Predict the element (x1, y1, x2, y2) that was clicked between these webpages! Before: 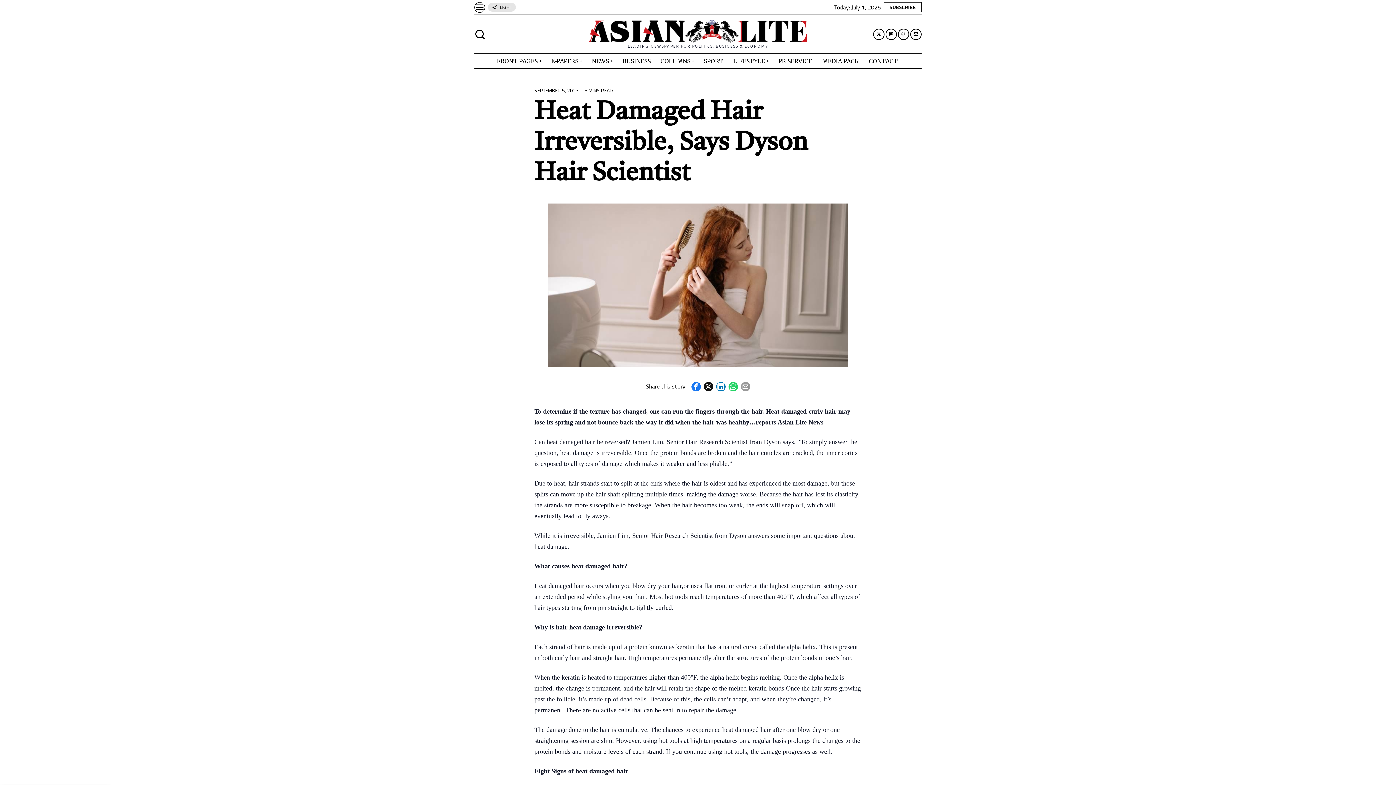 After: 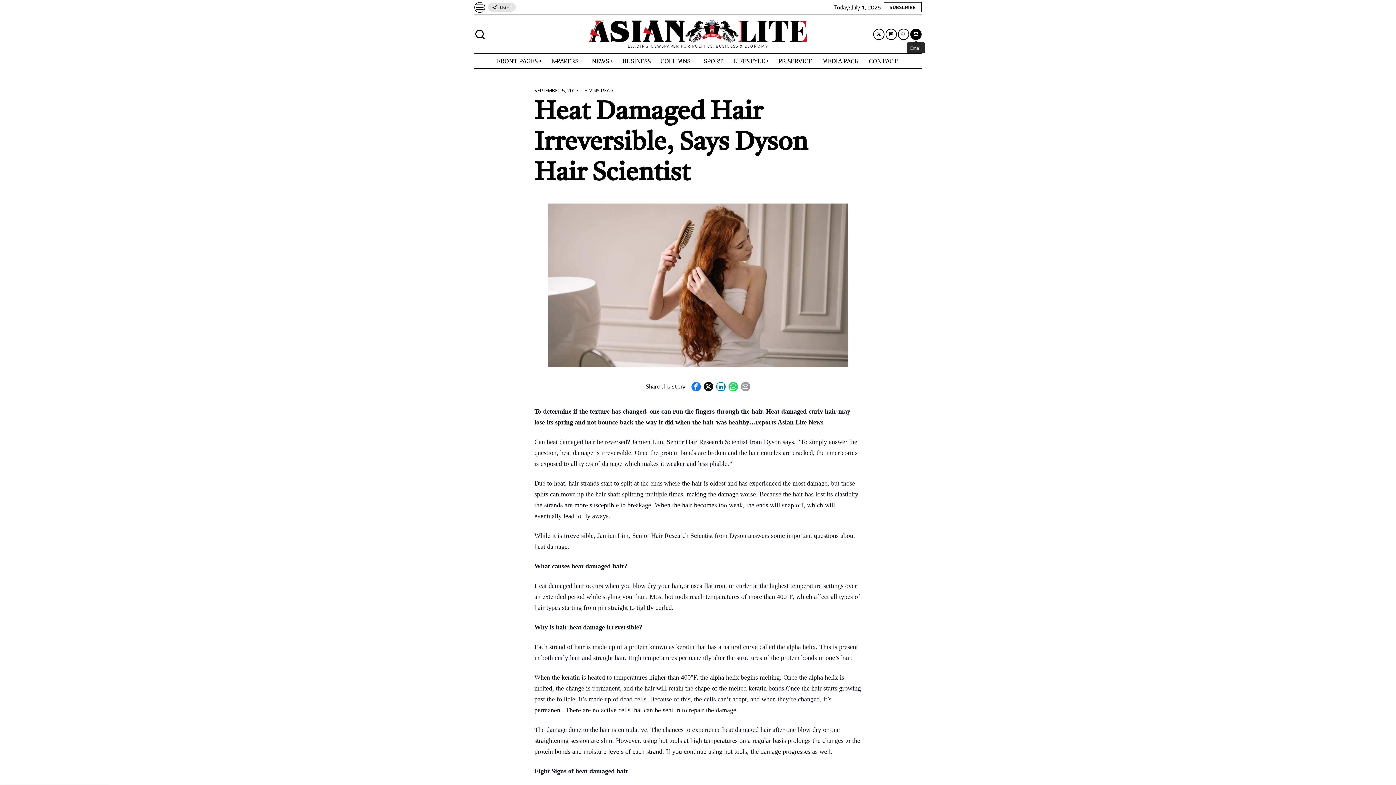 Action: bbox: (910, 28, 921, 39) label: Email